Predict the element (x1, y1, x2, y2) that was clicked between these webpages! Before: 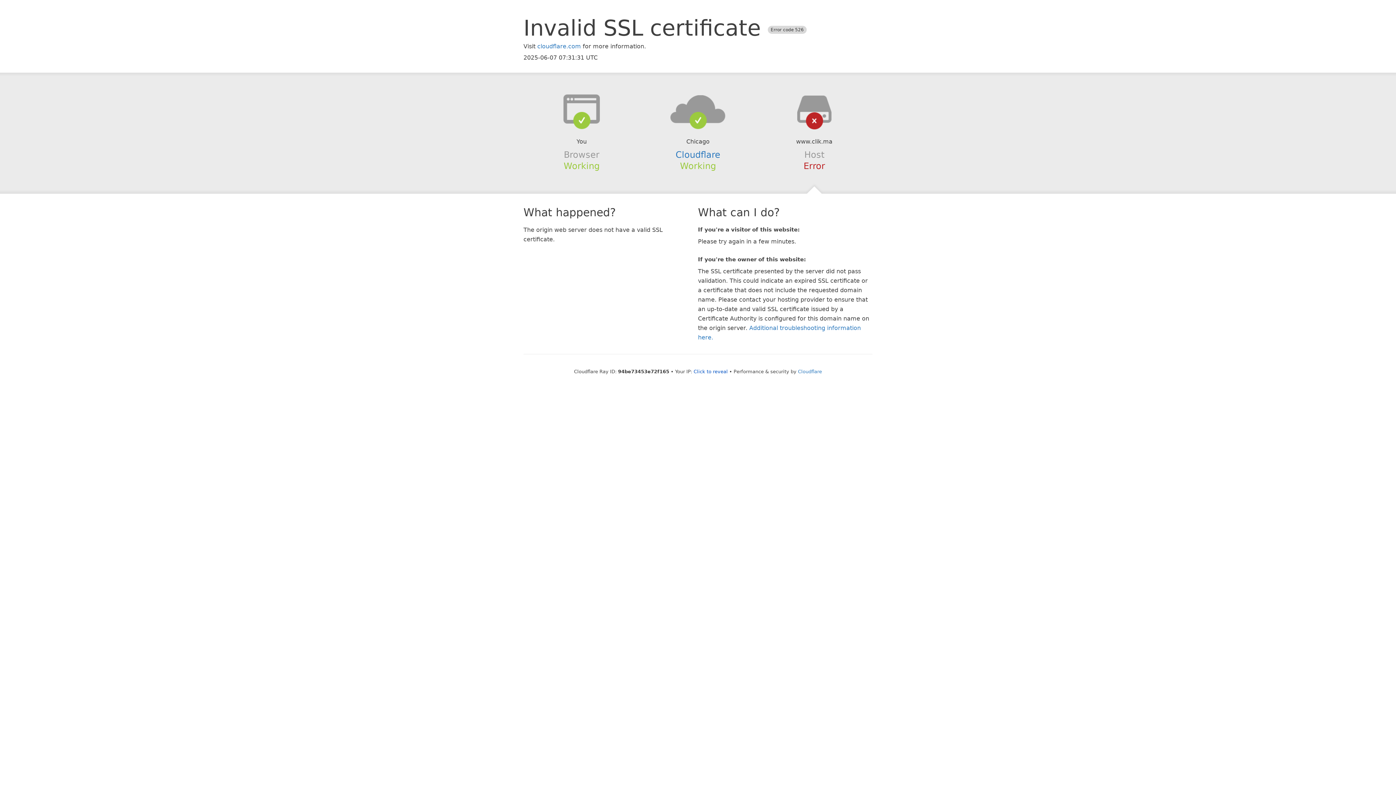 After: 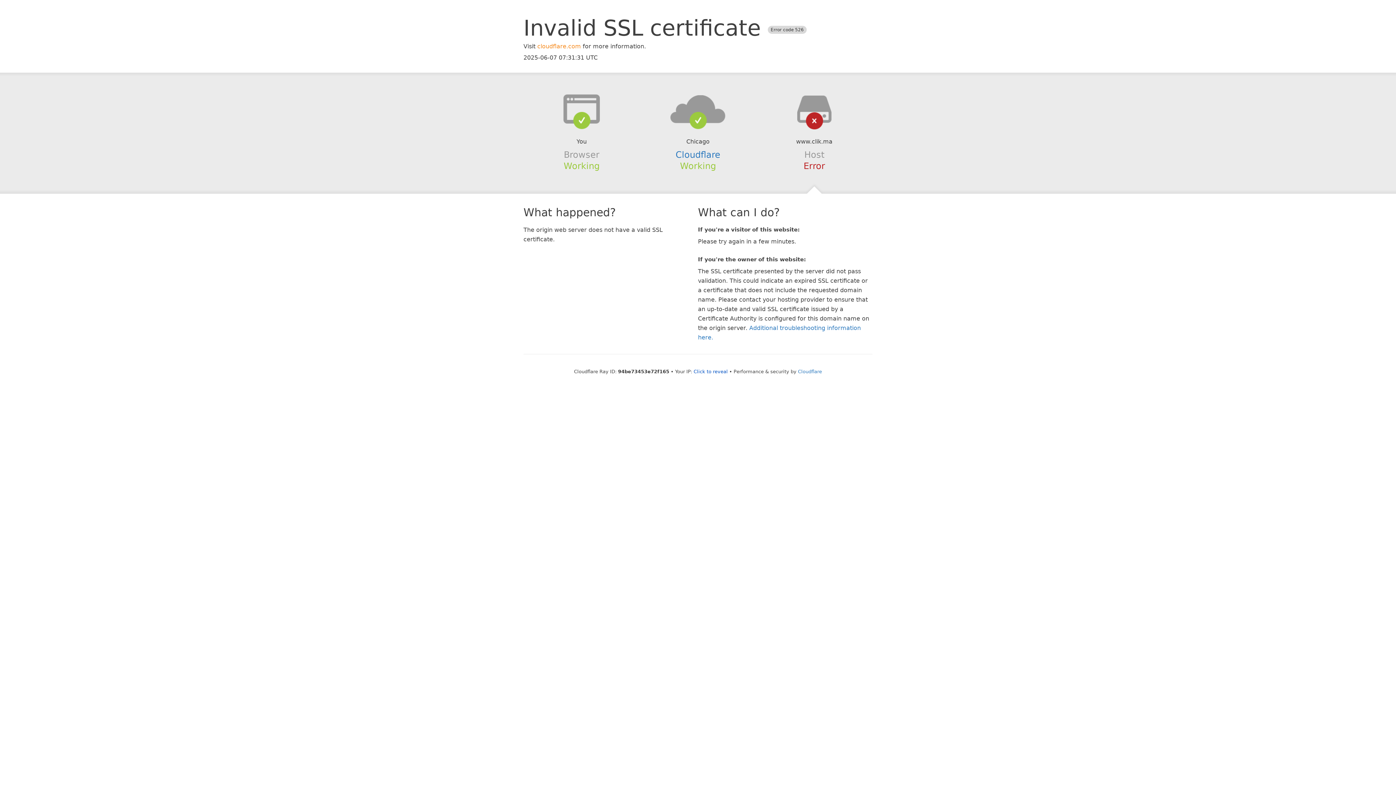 Action: bbox: (537, 42, 581, 49) label: cloudflare.com